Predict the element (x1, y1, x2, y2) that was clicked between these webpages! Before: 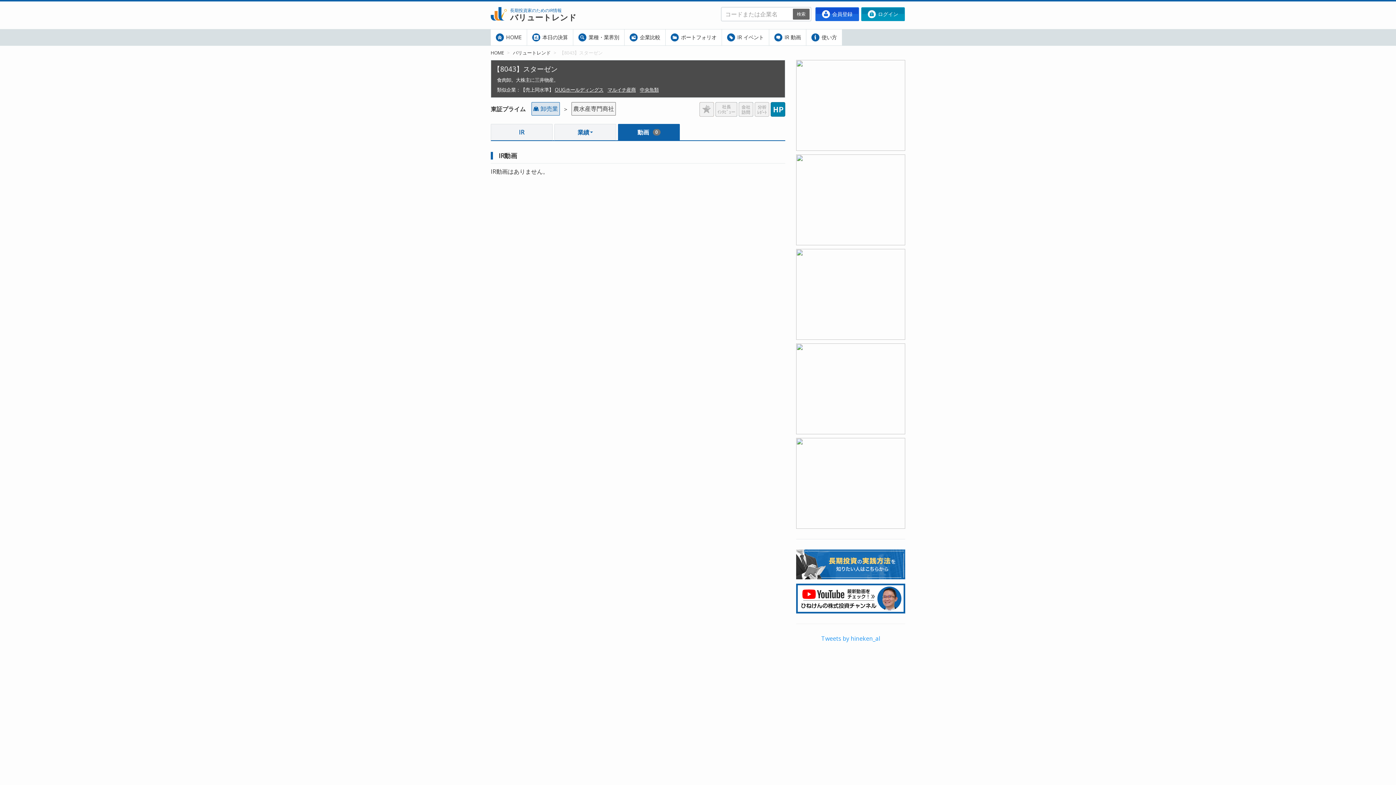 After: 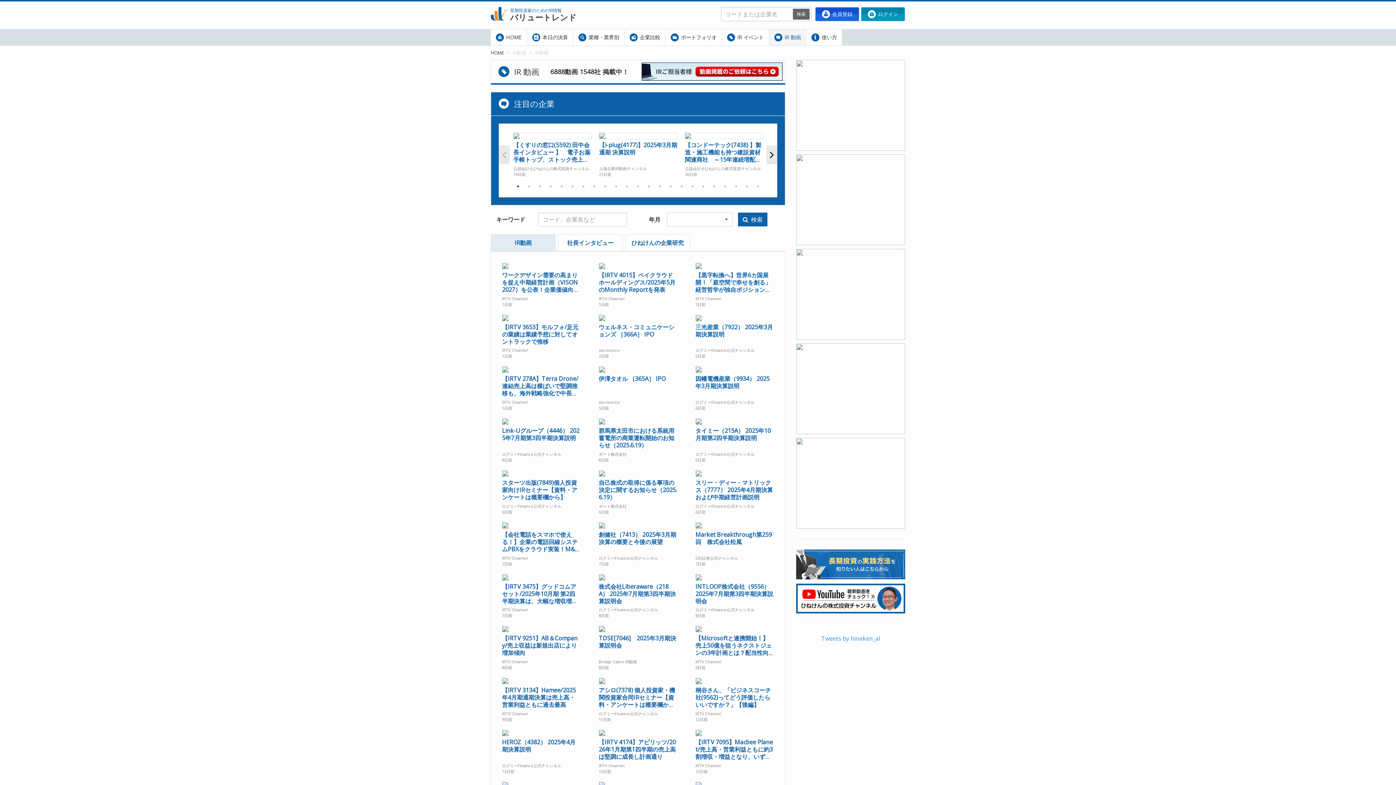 Action: label:  IR 動画 bbox: (769, 29, 806, 45)